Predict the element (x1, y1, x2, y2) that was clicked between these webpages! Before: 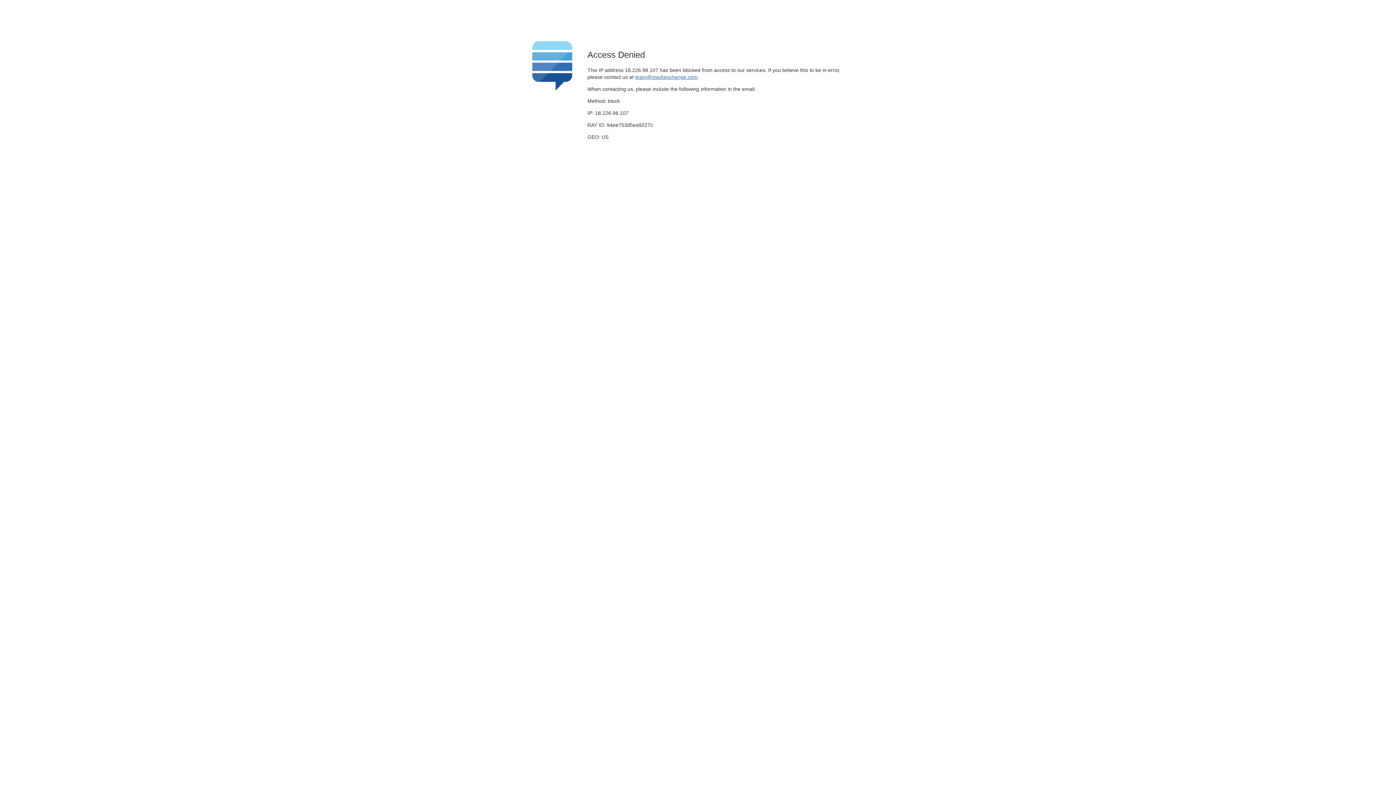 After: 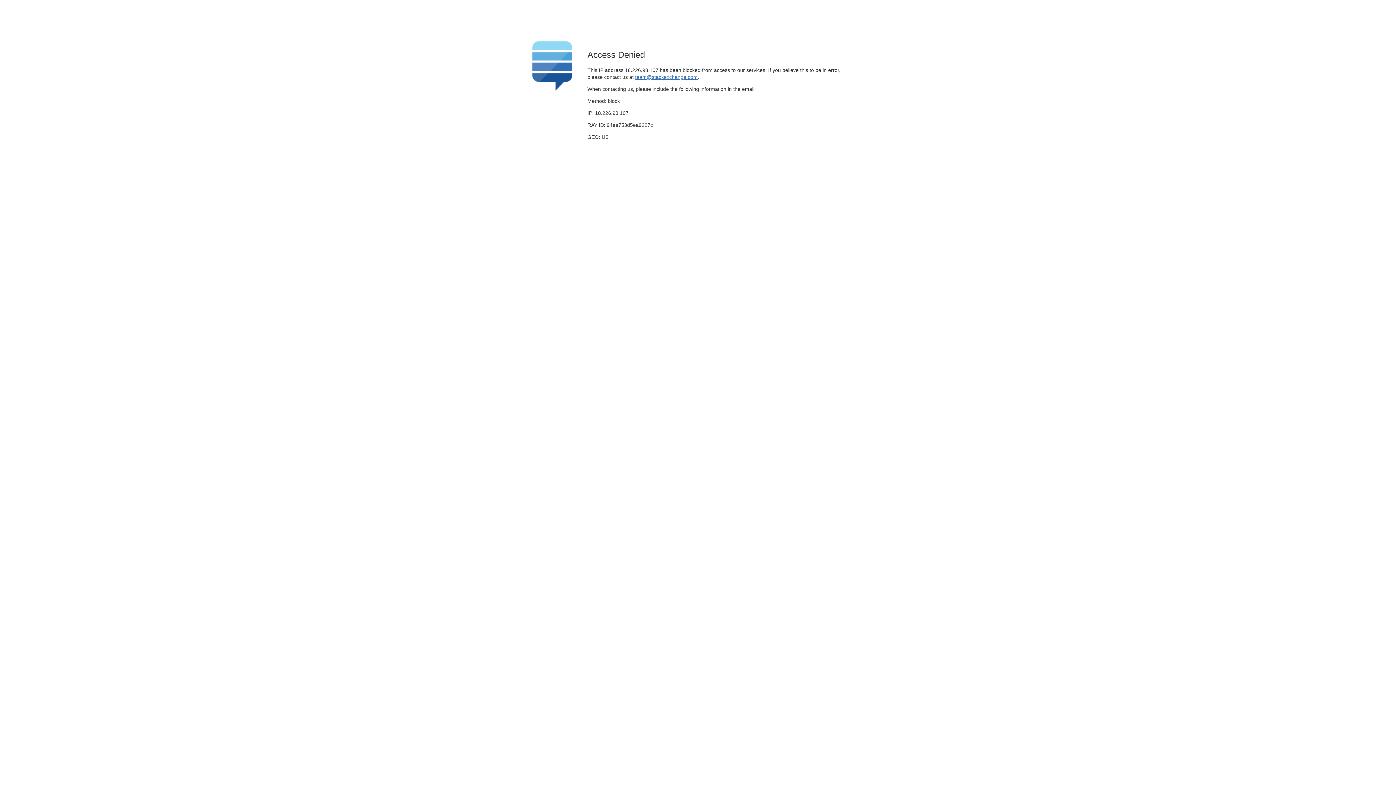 Action: bbox: (635, 74, 697, 79) label: team@stackexchange.com